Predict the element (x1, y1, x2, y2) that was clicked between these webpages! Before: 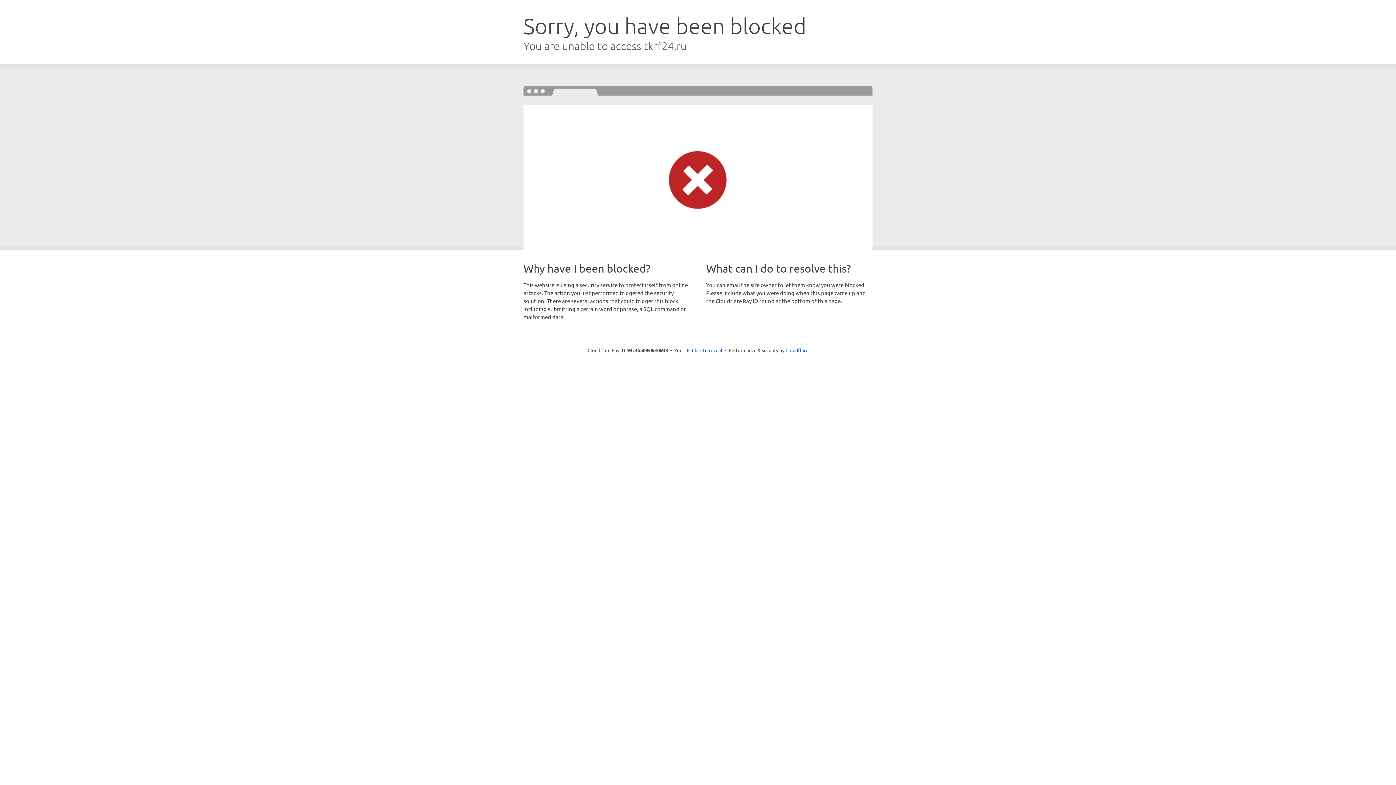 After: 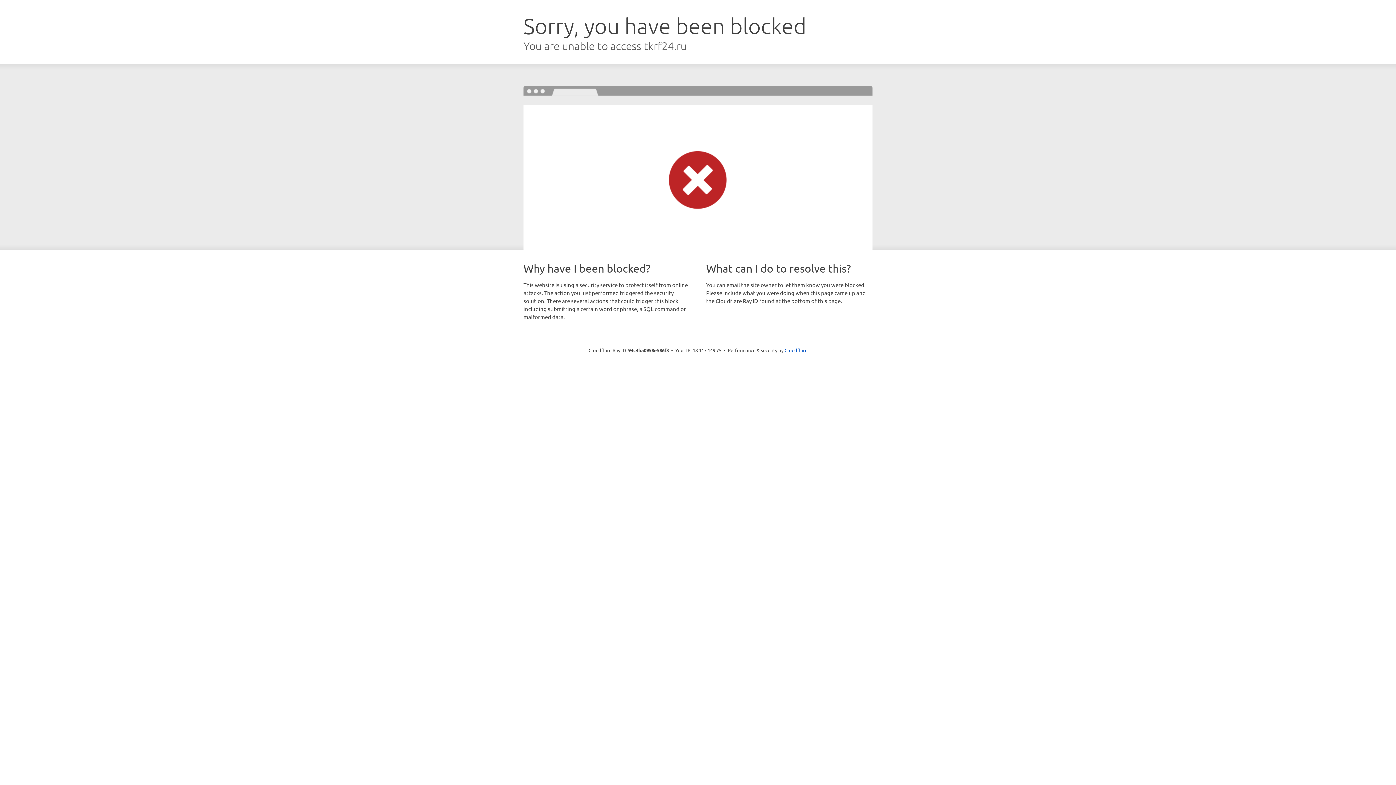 Action: bbox: (692, 346, 722, 353) label: Click to reveal